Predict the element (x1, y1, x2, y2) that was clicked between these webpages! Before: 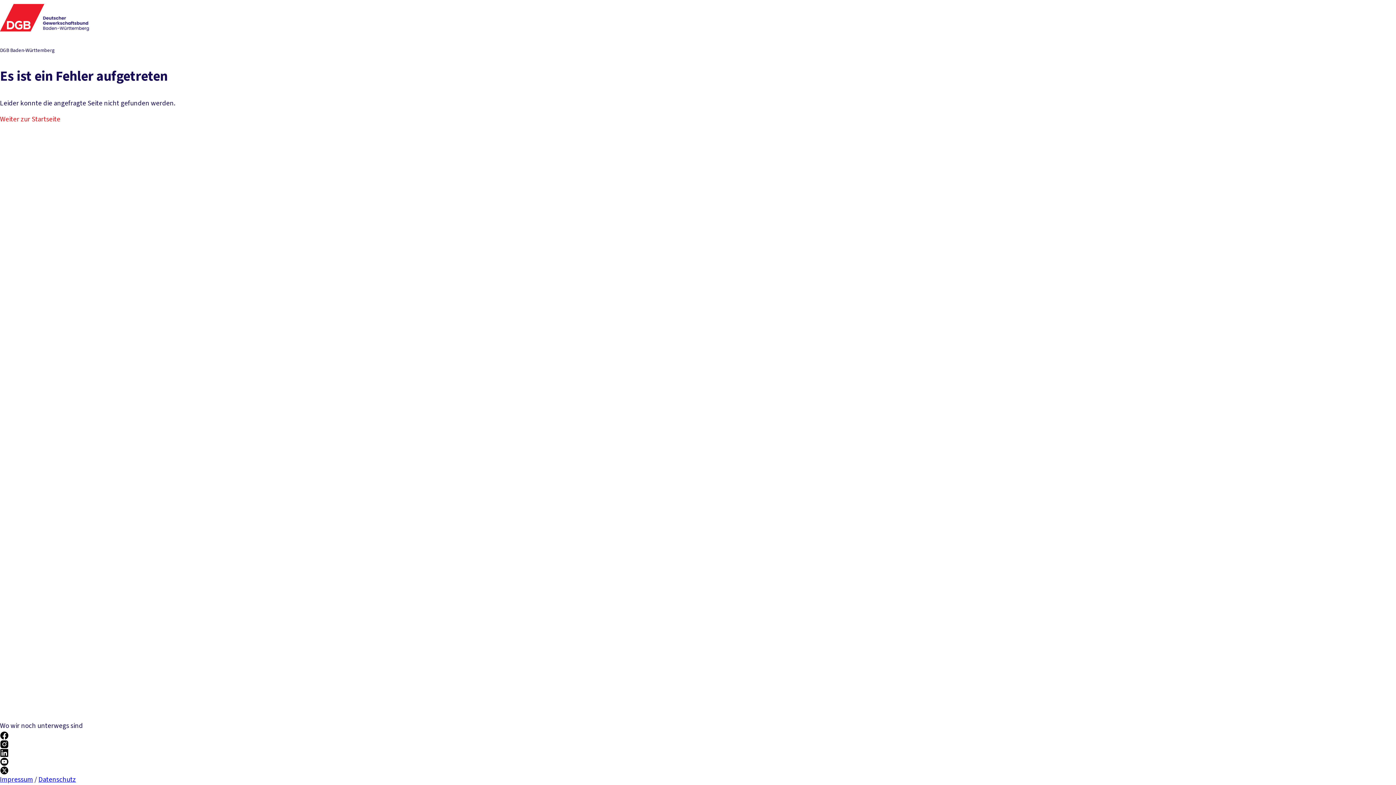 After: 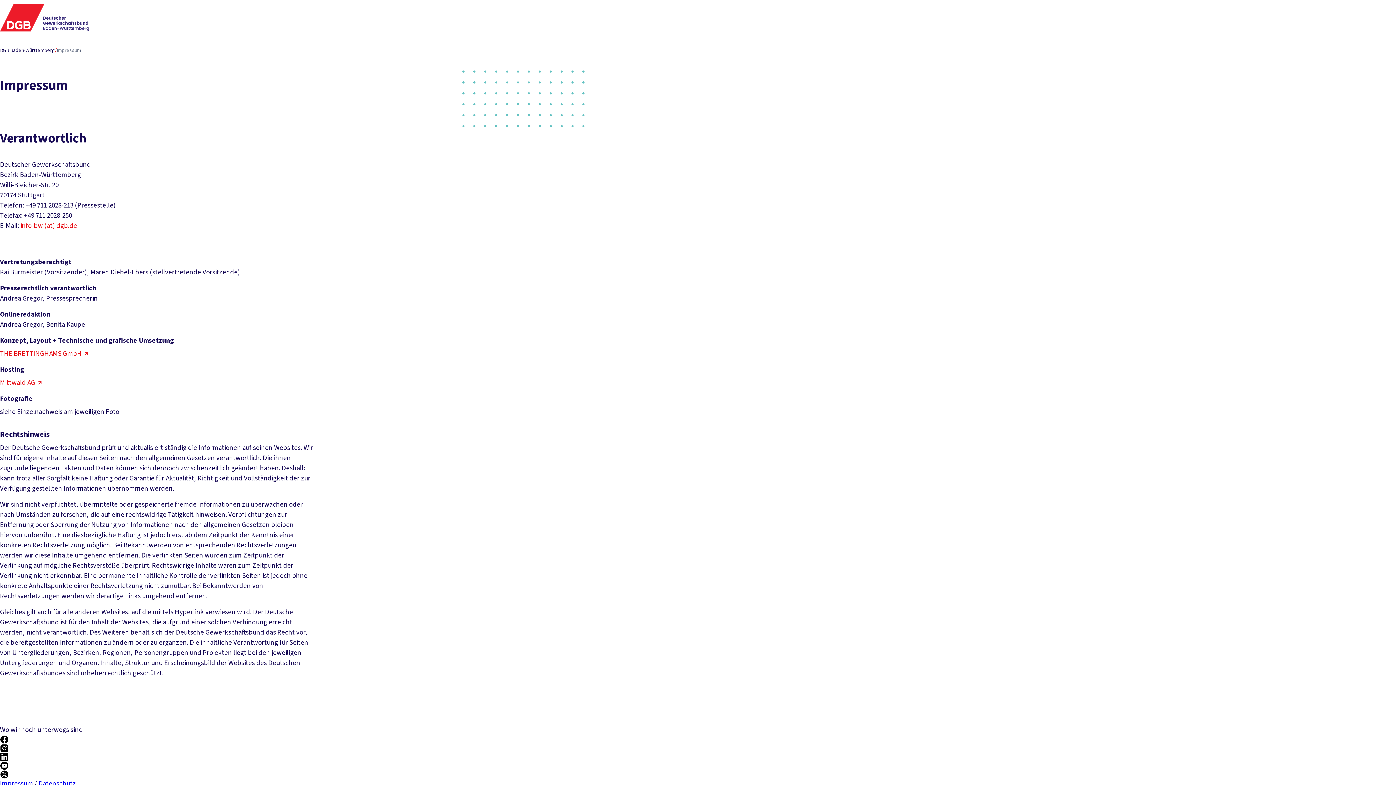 Action: bbox: (0, 775, 33, 785) label: Impressum